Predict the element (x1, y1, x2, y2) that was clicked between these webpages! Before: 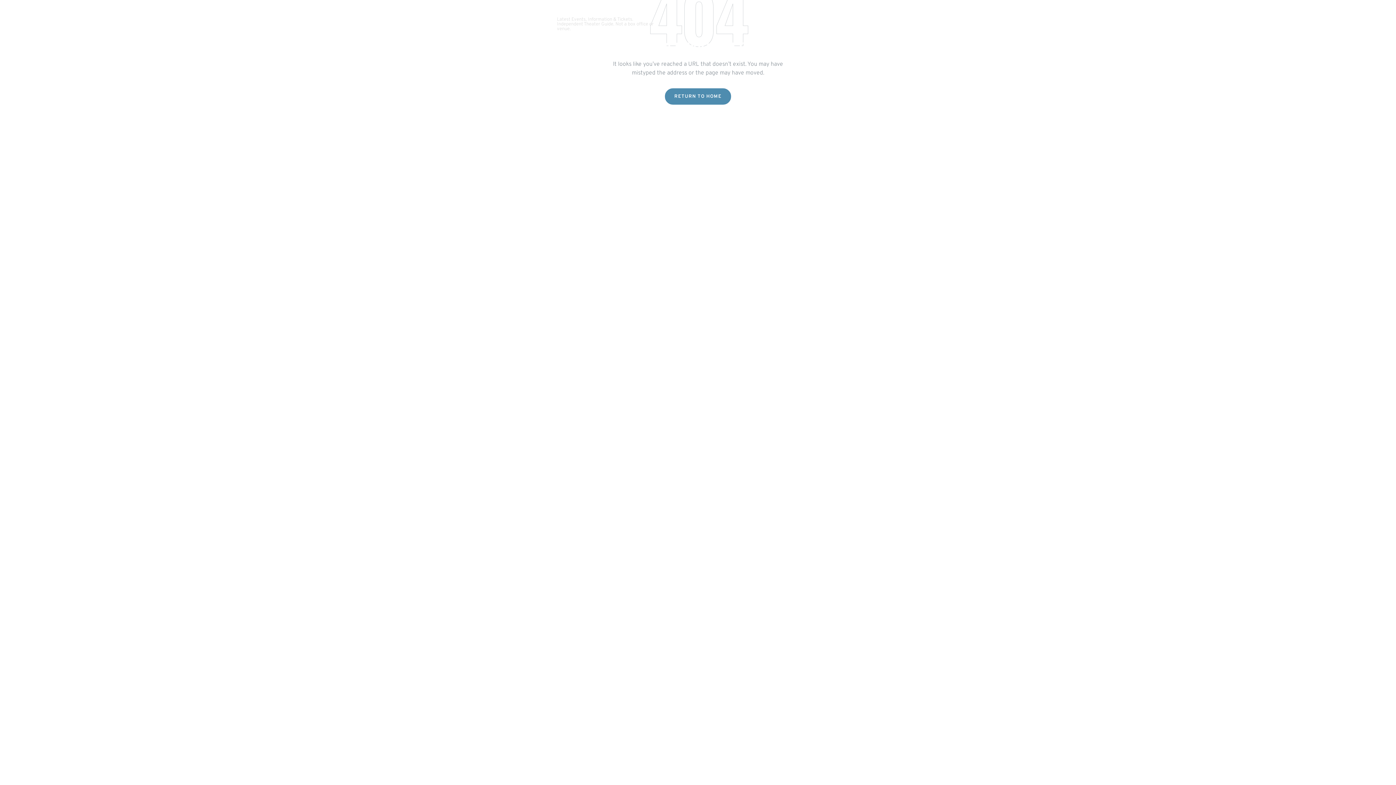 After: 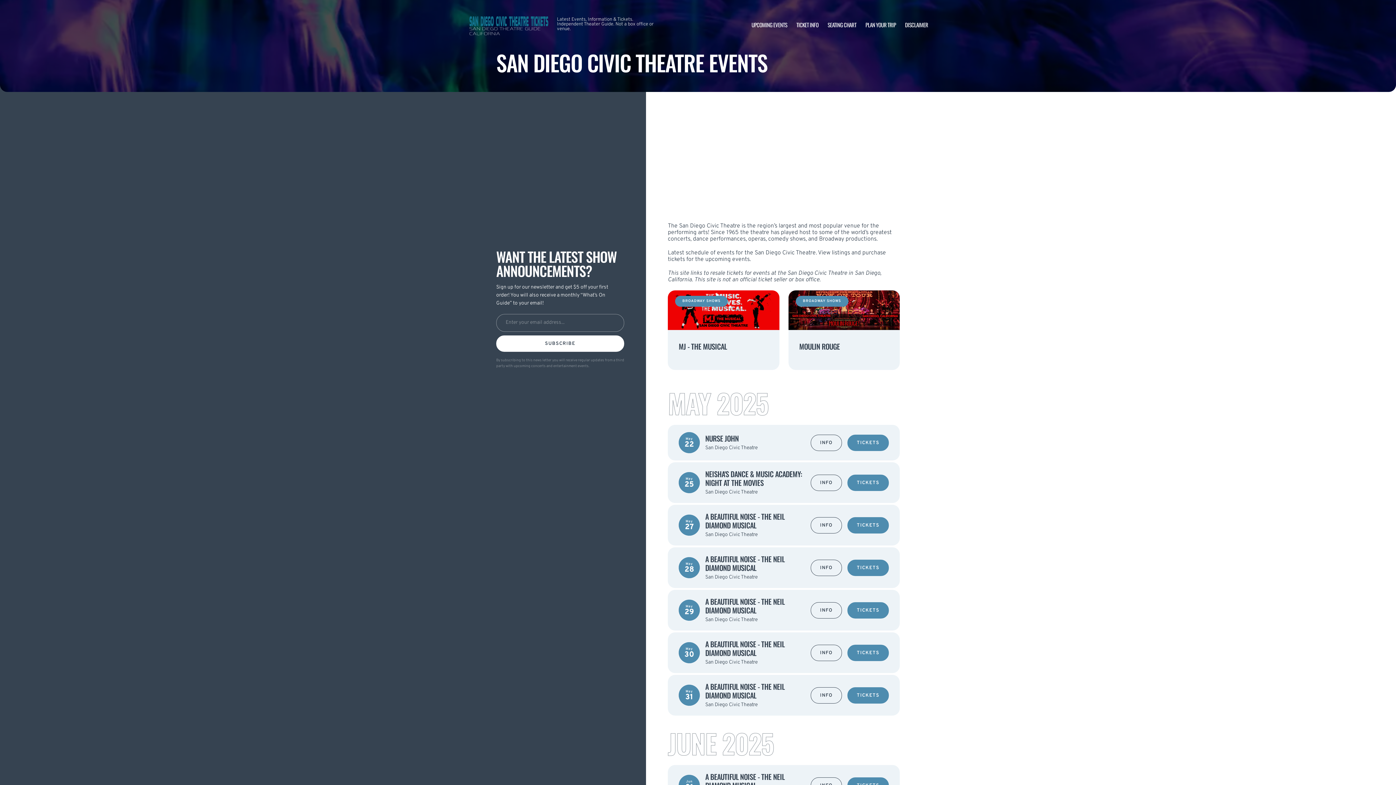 Action: label: UPCOMING EVENTS bbox: (751, 20, 787, 28)